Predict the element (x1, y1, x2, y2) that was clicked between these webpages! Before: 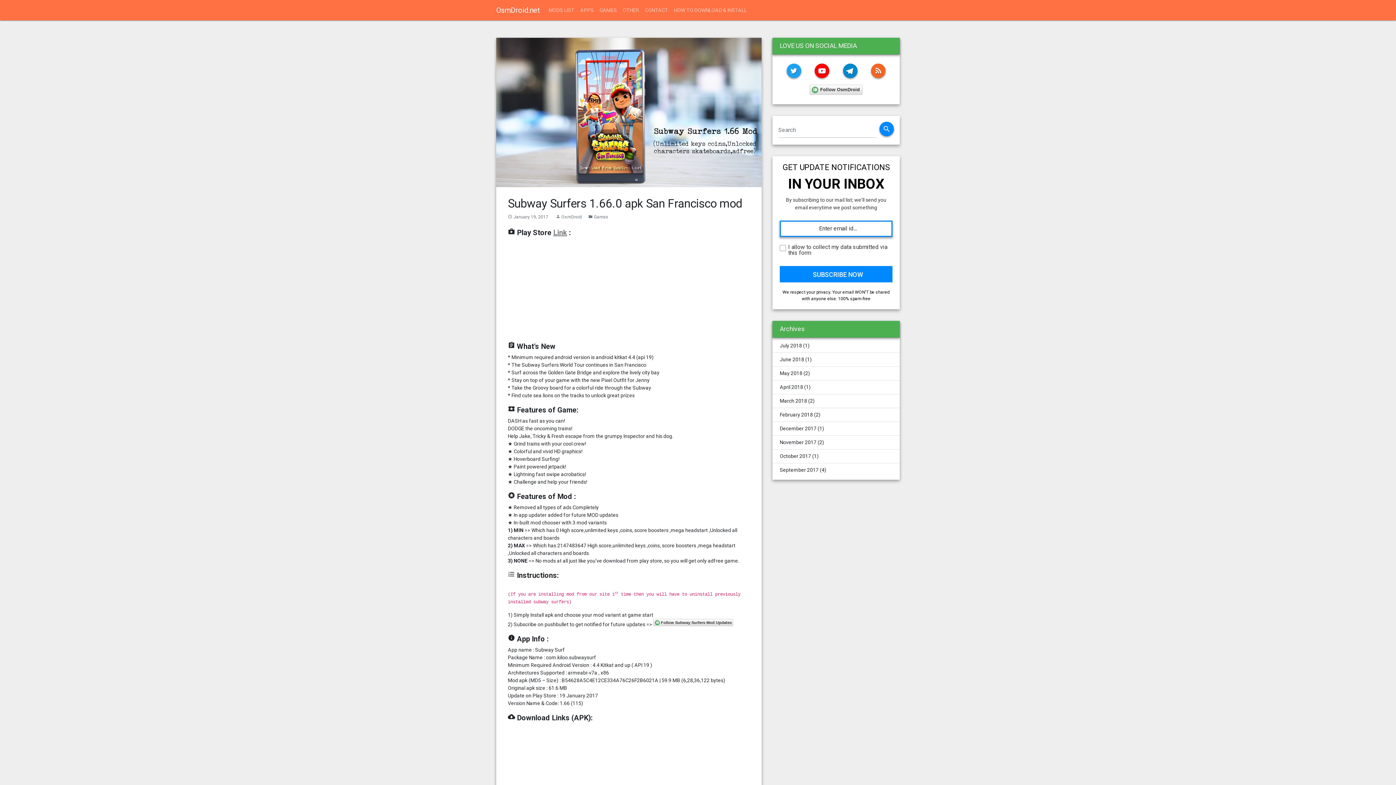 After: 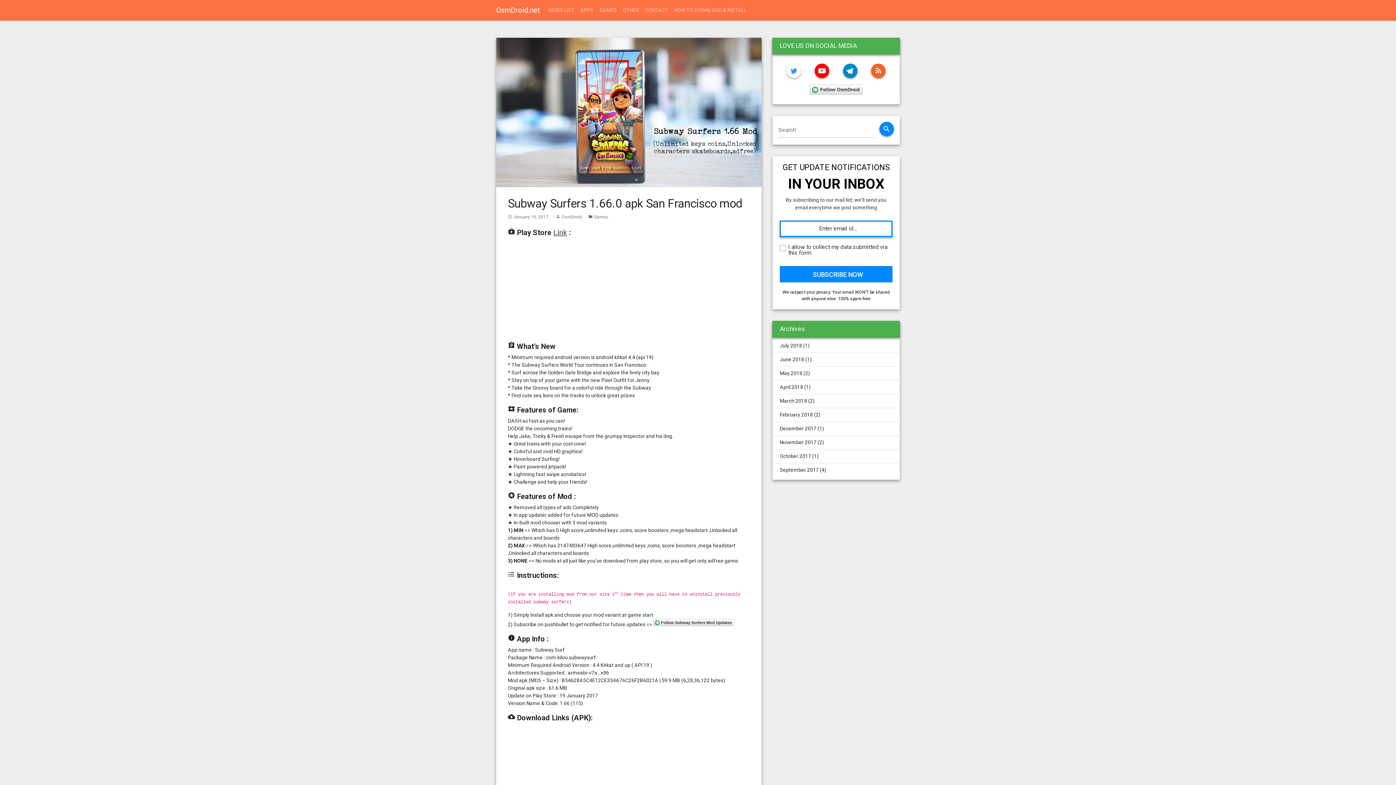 Action: bbox: (786, 63, 801, 78) label: TWITTER